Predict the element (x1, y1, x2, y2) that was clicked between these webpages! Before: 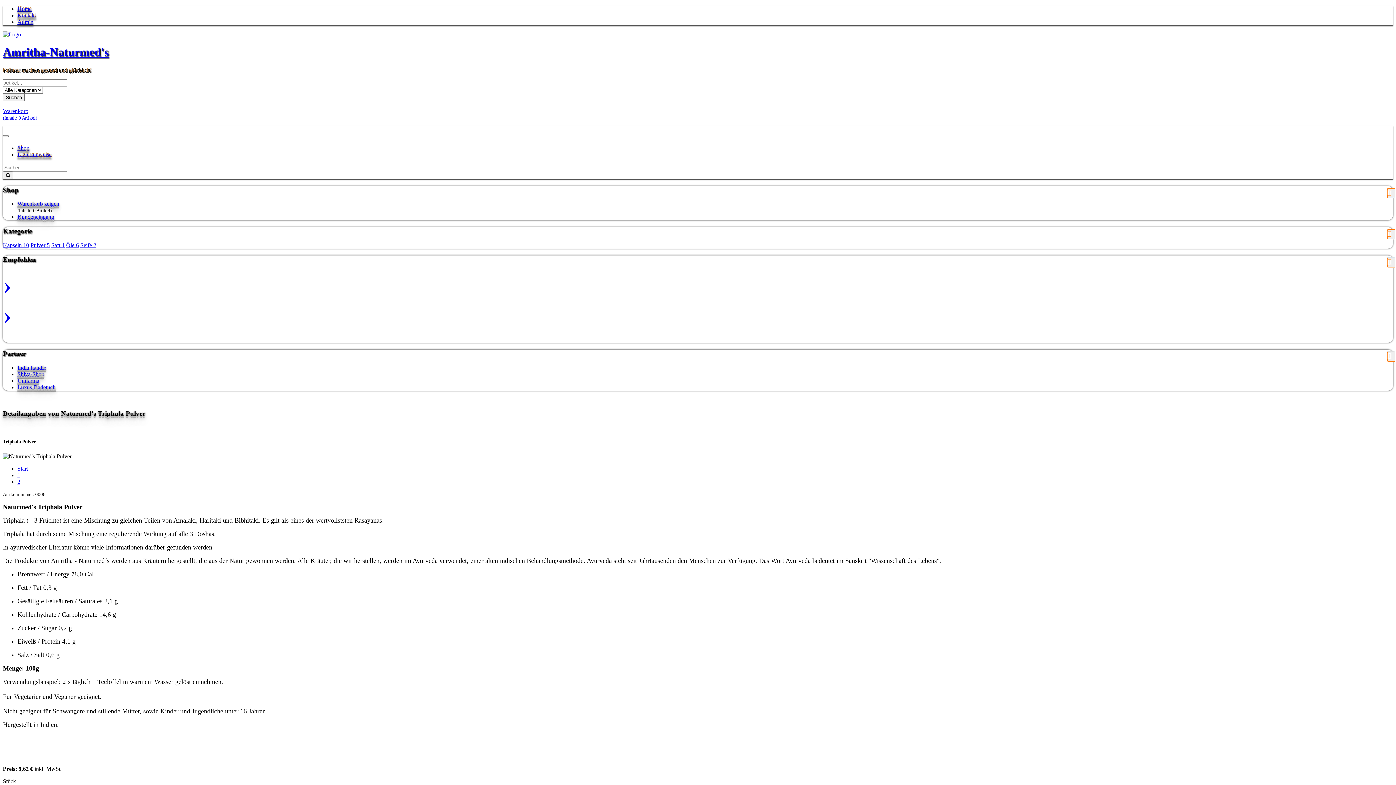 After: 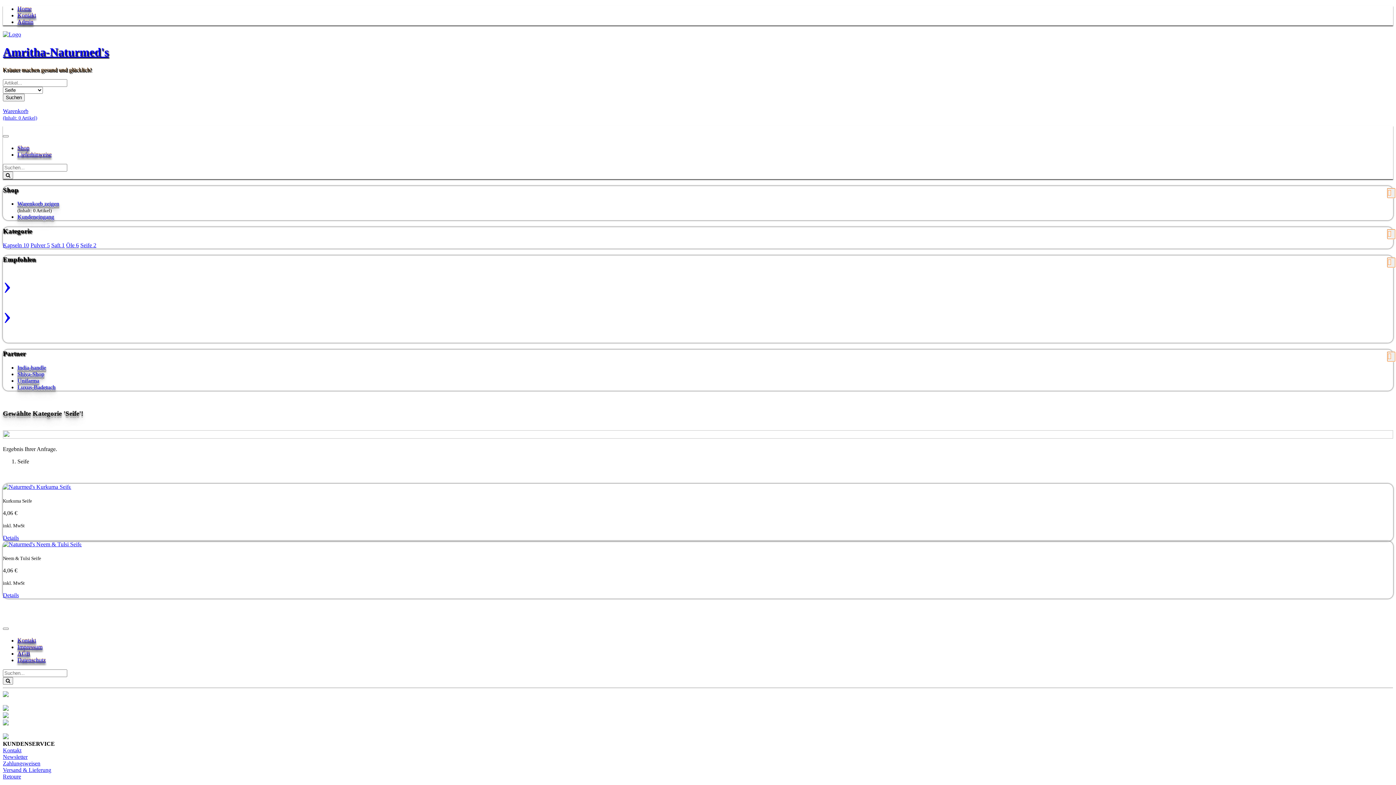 Action: bbox: (80, 242, 96, 248) label: Seife 2